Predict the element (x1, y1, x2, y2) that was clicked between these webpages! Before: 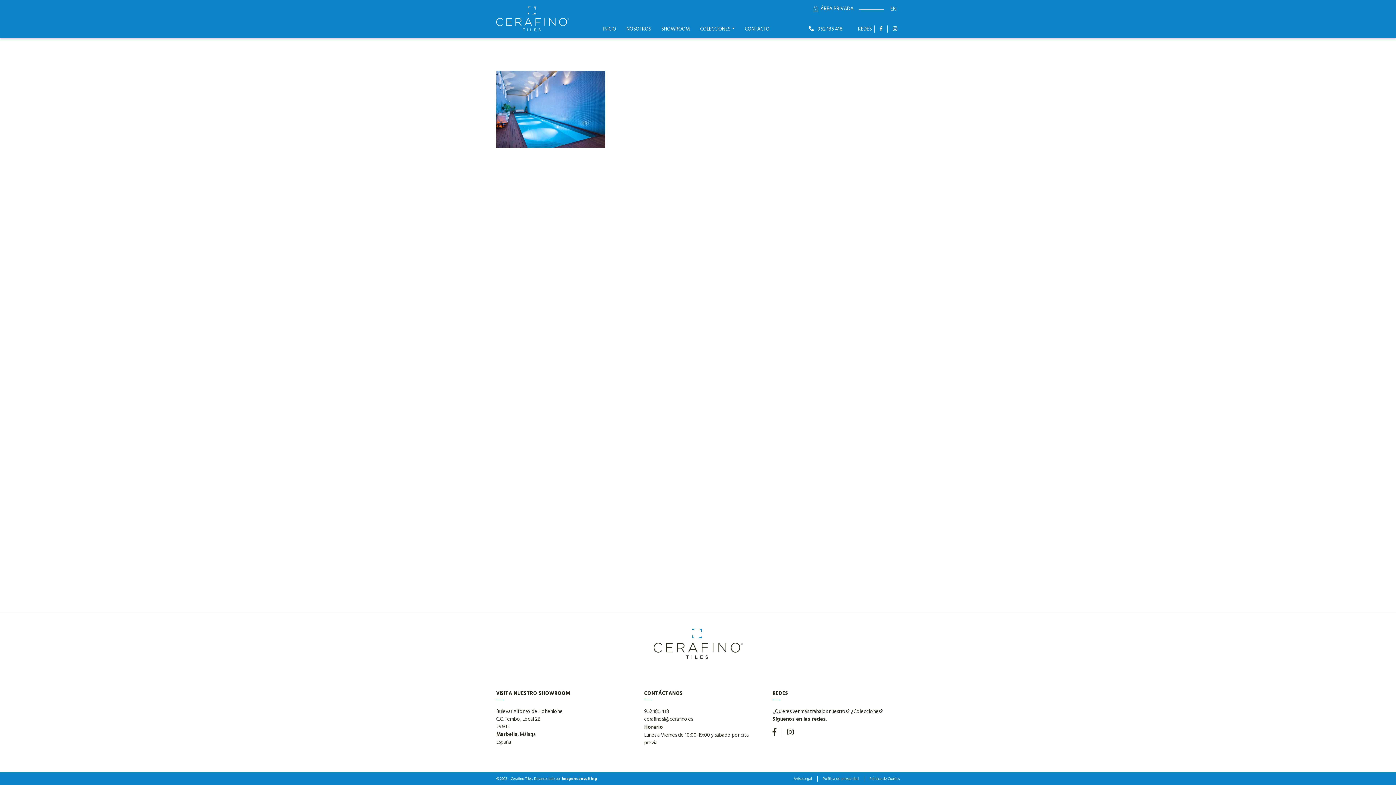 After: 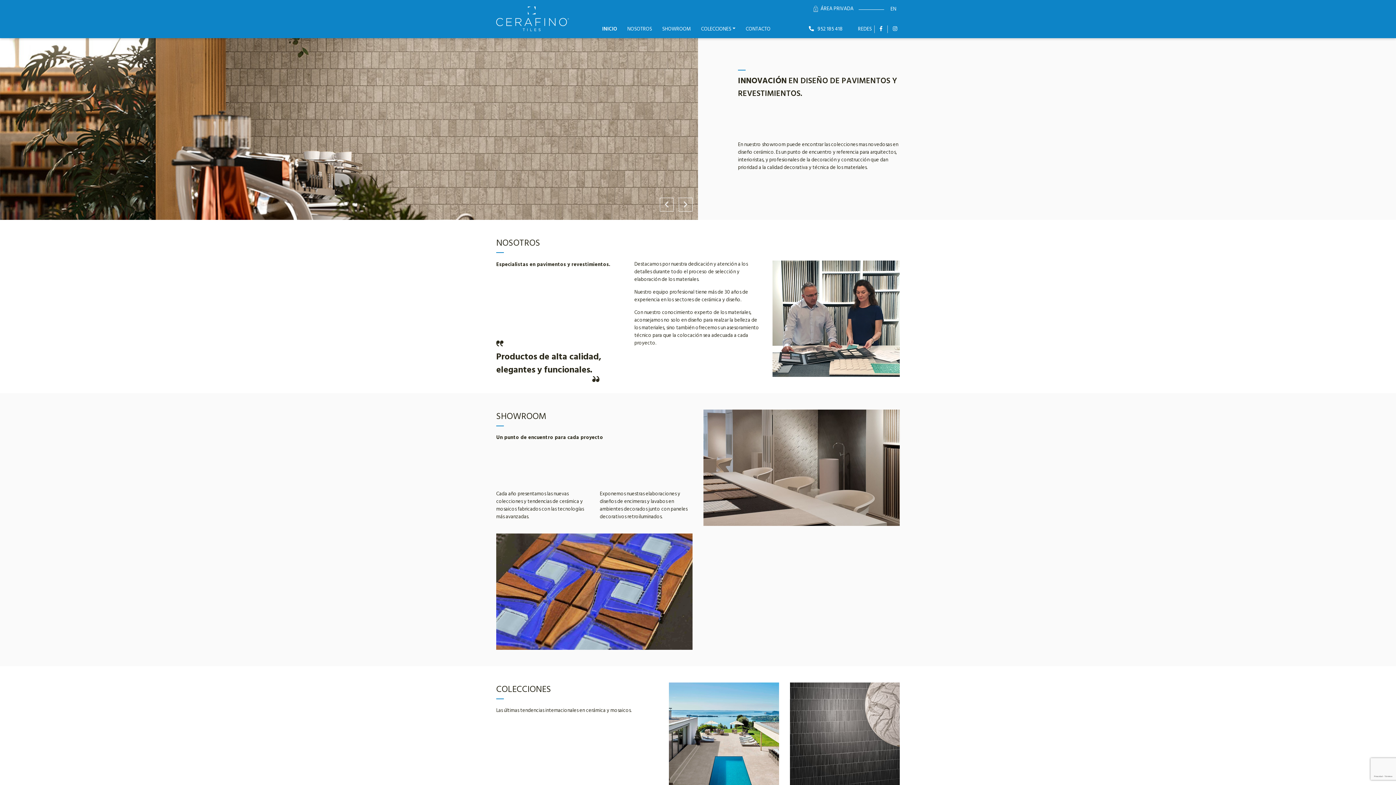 Action: bbox: (496, 5, 569, 32)